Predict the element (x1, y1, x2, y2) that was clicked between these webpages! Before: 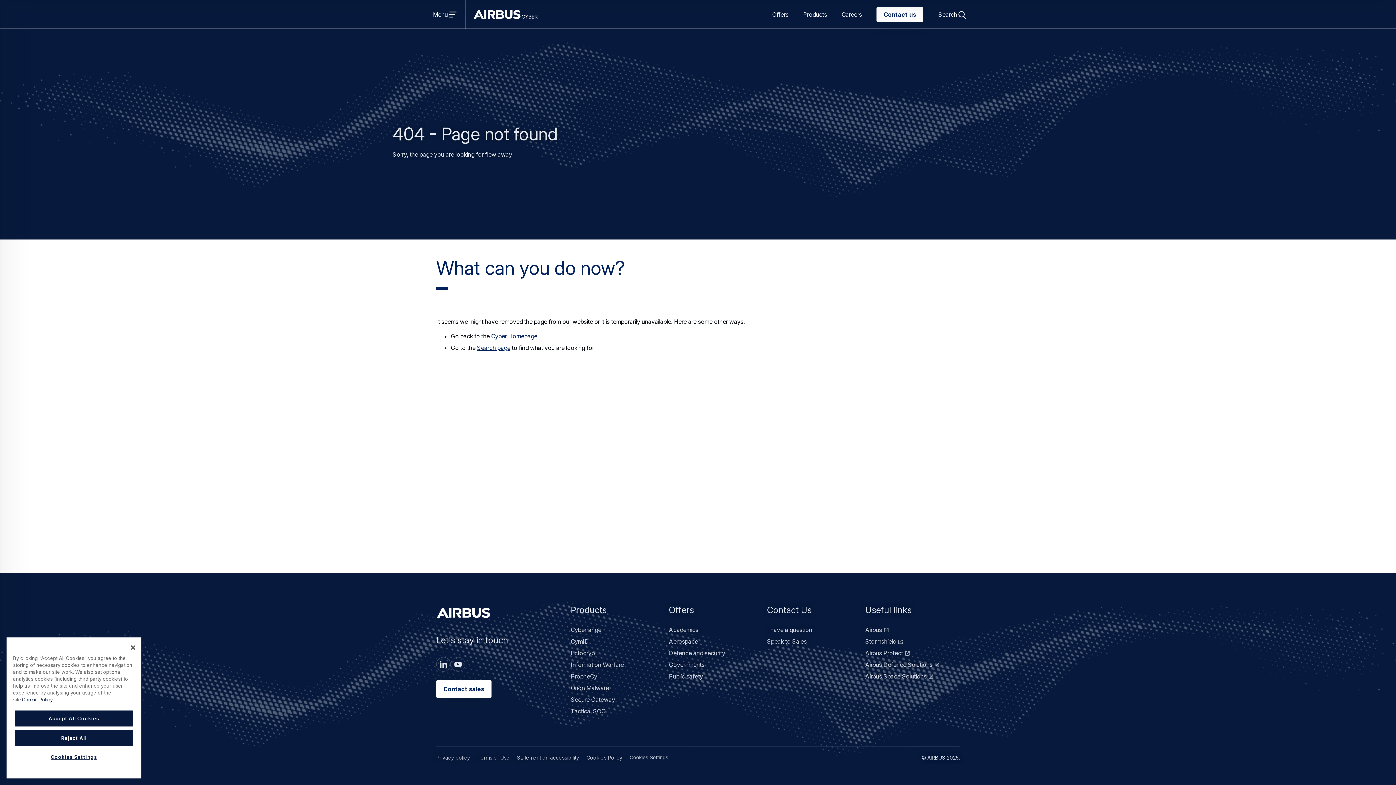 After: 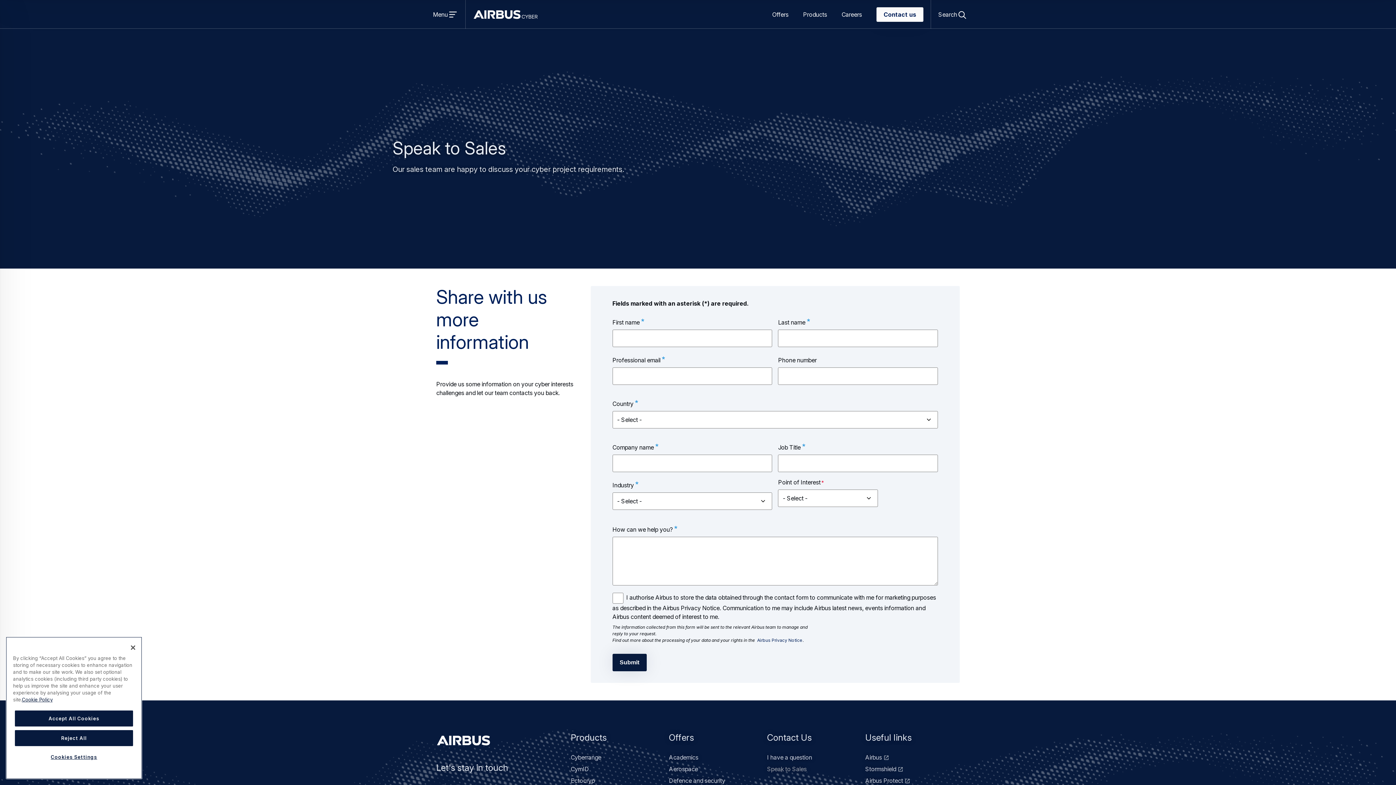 Action: bbox: (763, 636, 861, 647) label: Speak to Sales